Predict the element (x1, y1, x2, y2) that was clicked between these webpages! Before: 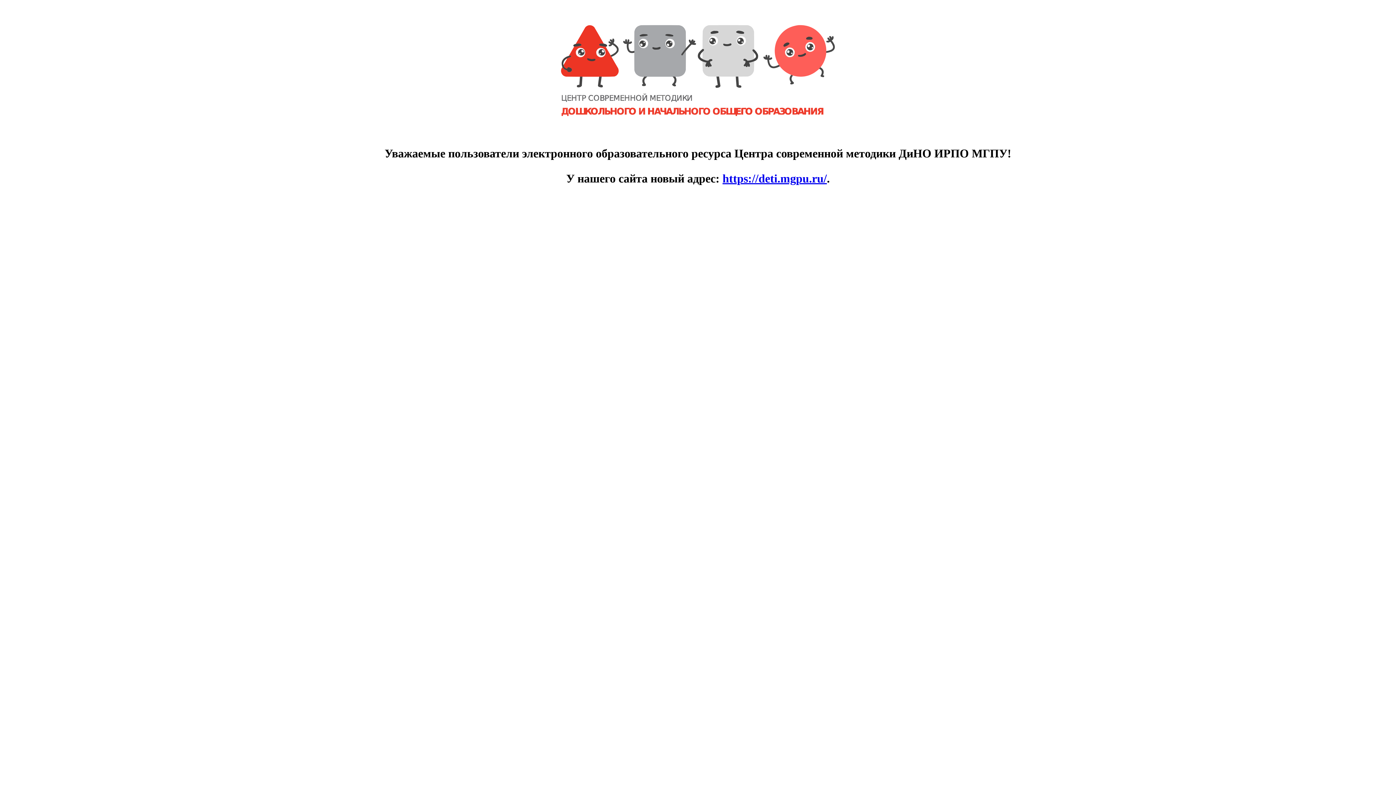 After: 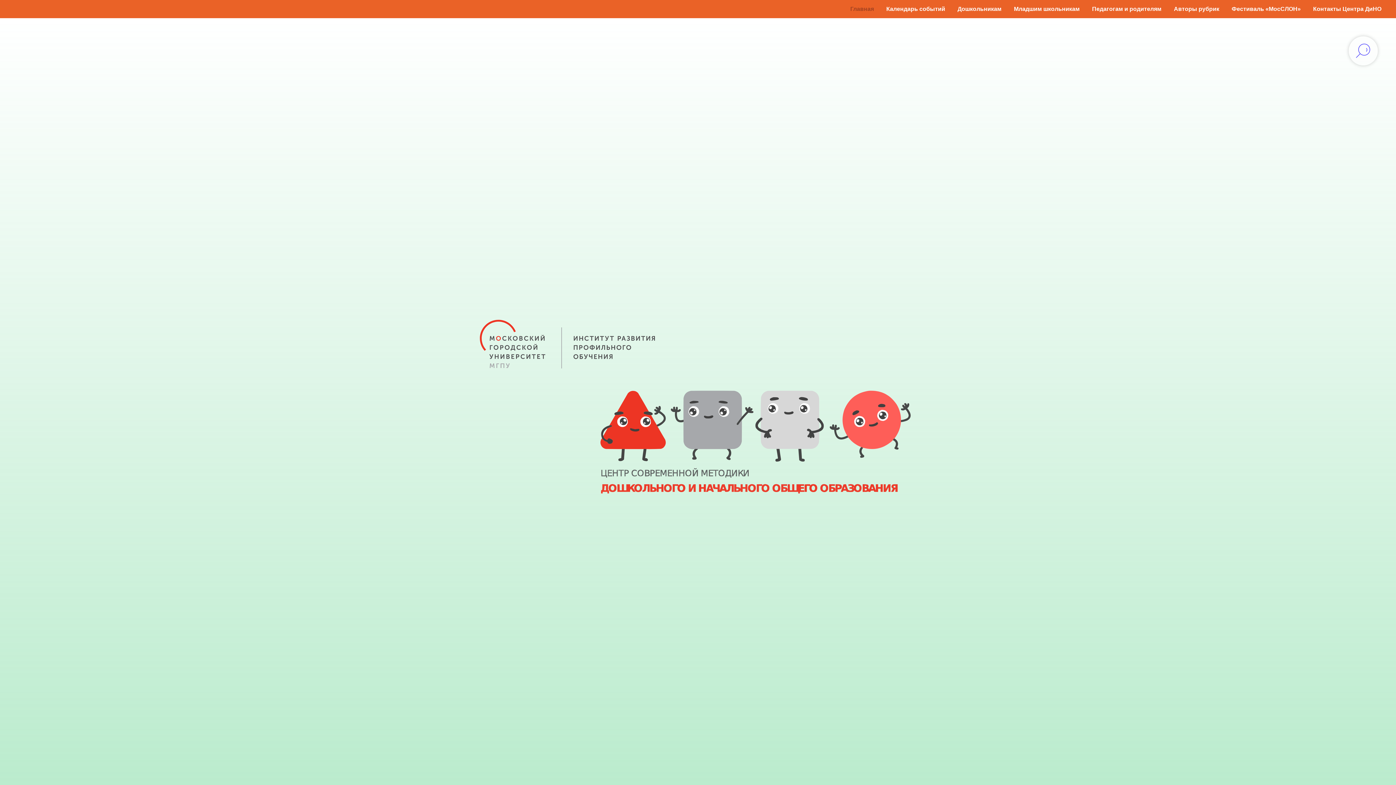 Action: bbox: (722, 171, 827, 185) label: https://deti.mgpu.ru/